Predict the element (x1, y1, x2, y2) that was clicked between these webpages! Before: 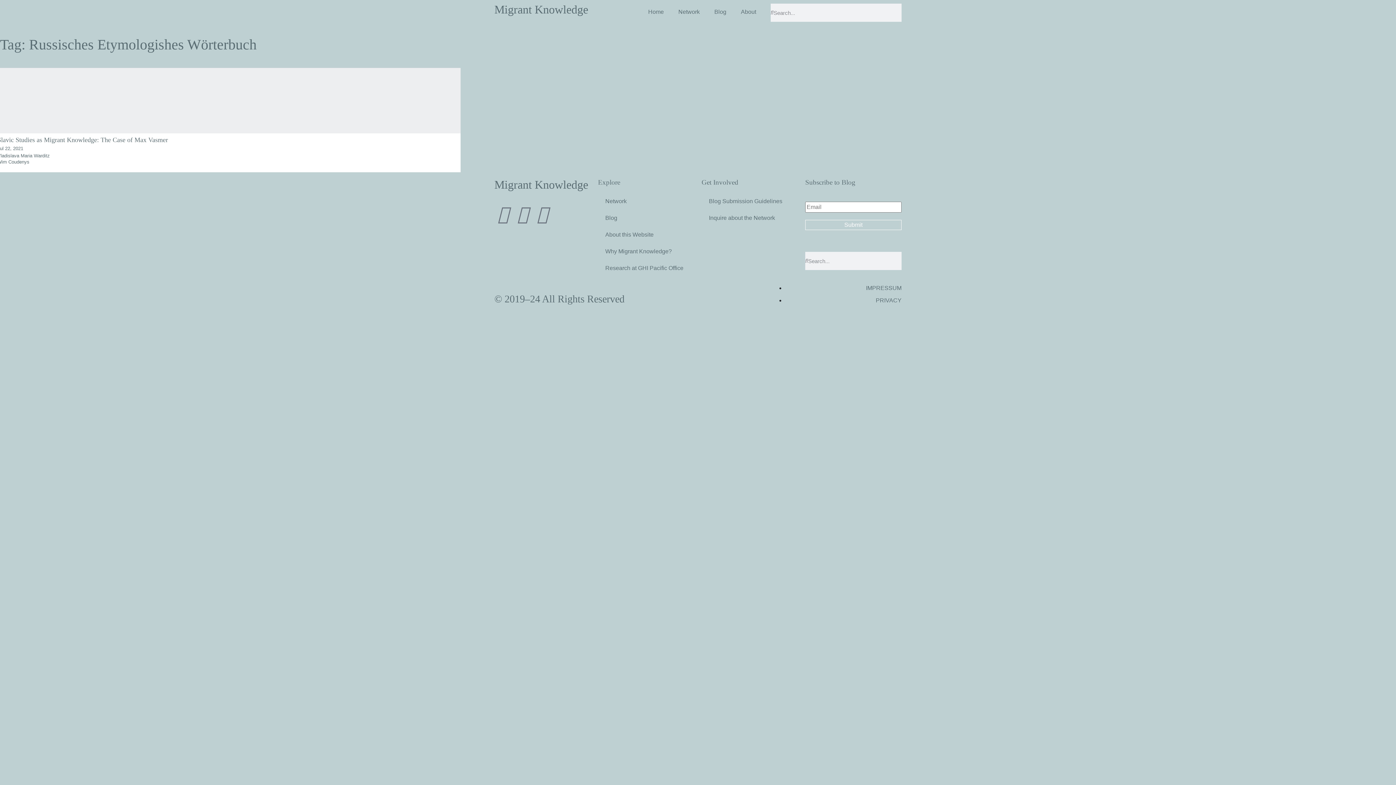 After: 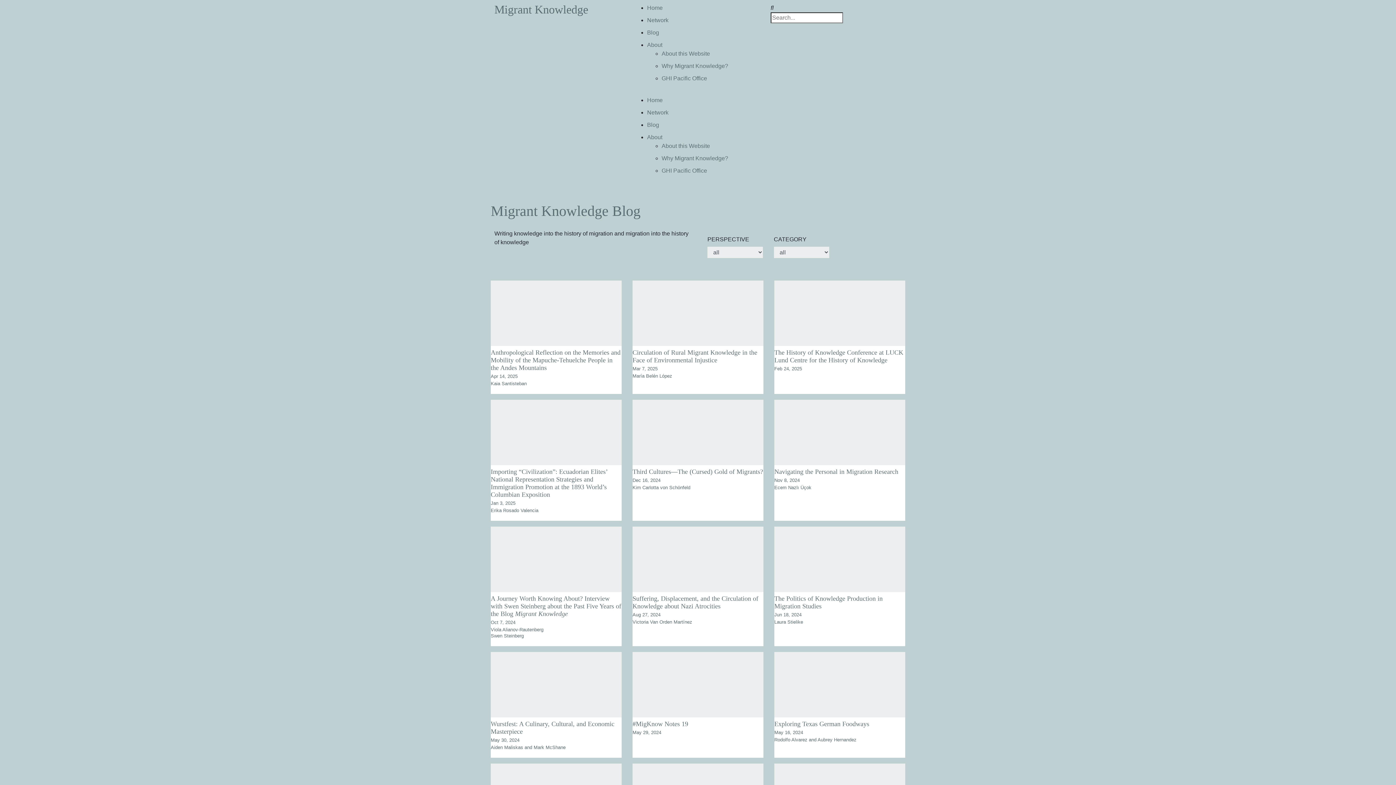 Action: label: Blog bbox: (707, 3, 733, 20)